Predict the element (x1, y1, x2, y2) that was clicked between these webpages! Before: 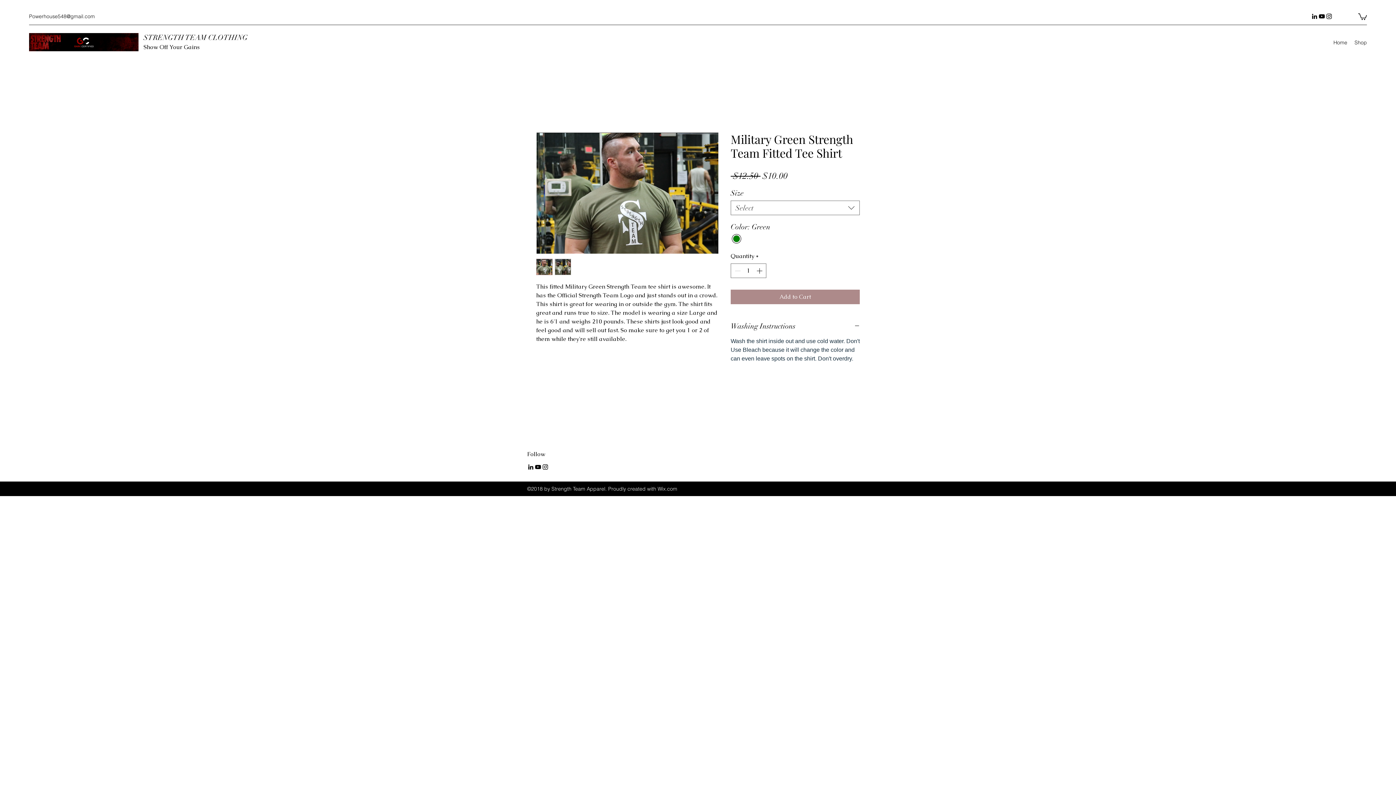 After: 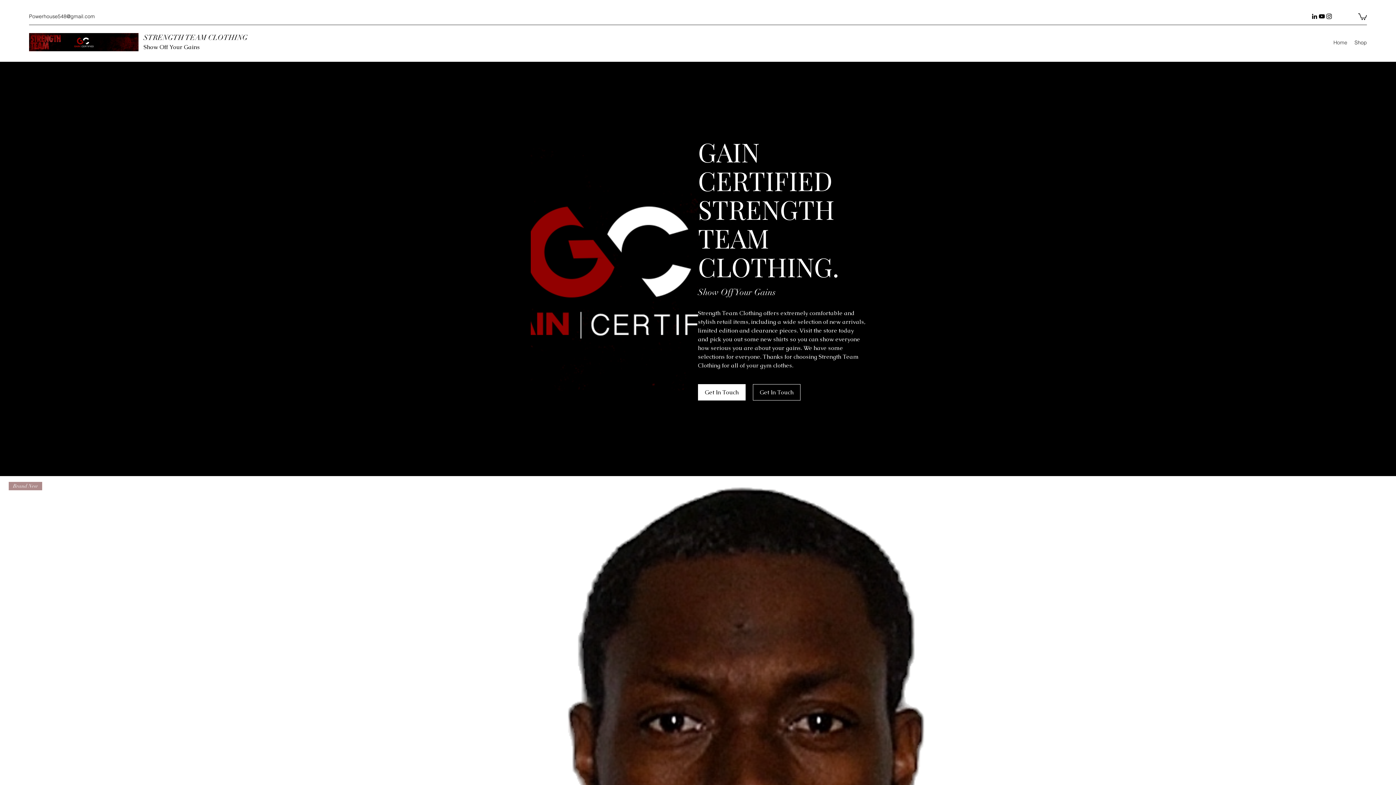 Action: bbox: (143, 33, 247, 42) label: STRENGTH TEAM CLOTHING